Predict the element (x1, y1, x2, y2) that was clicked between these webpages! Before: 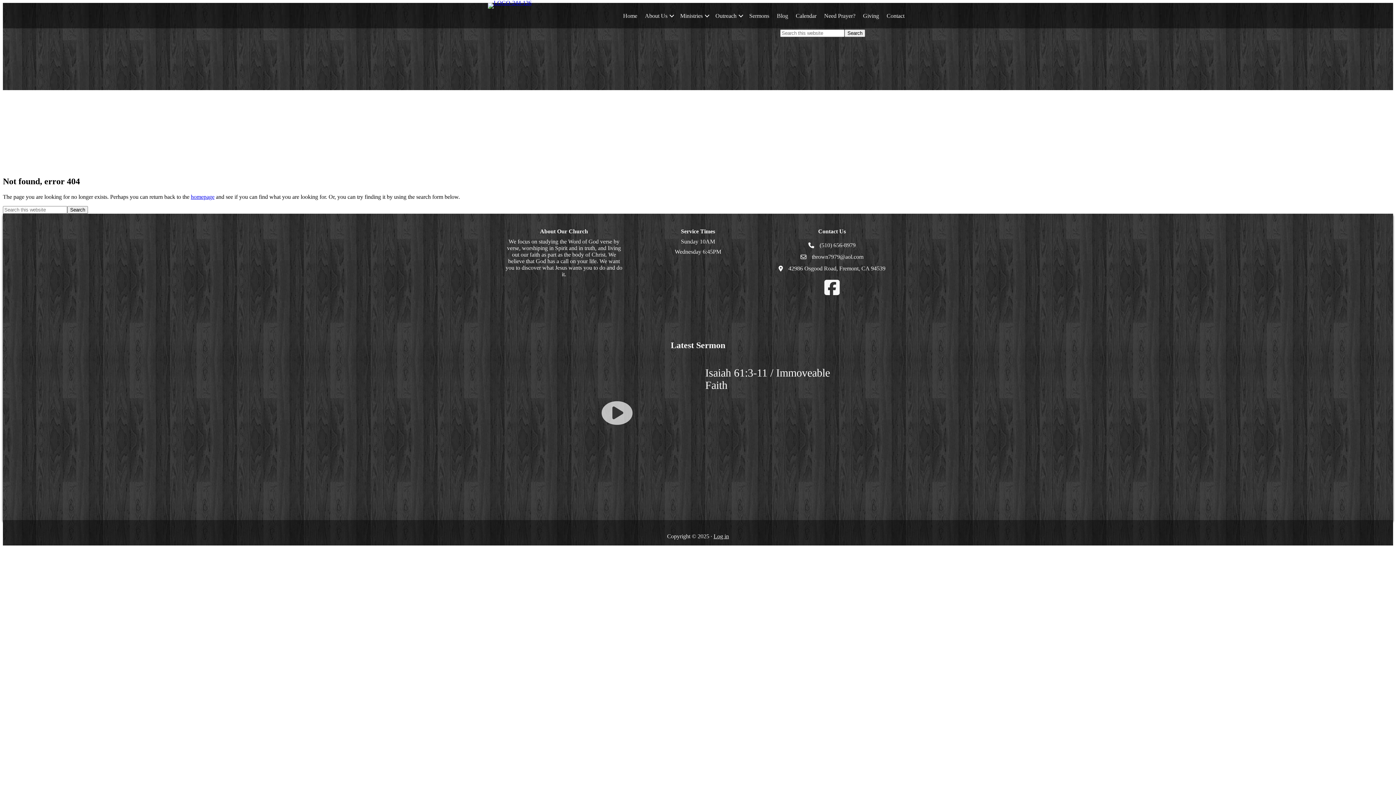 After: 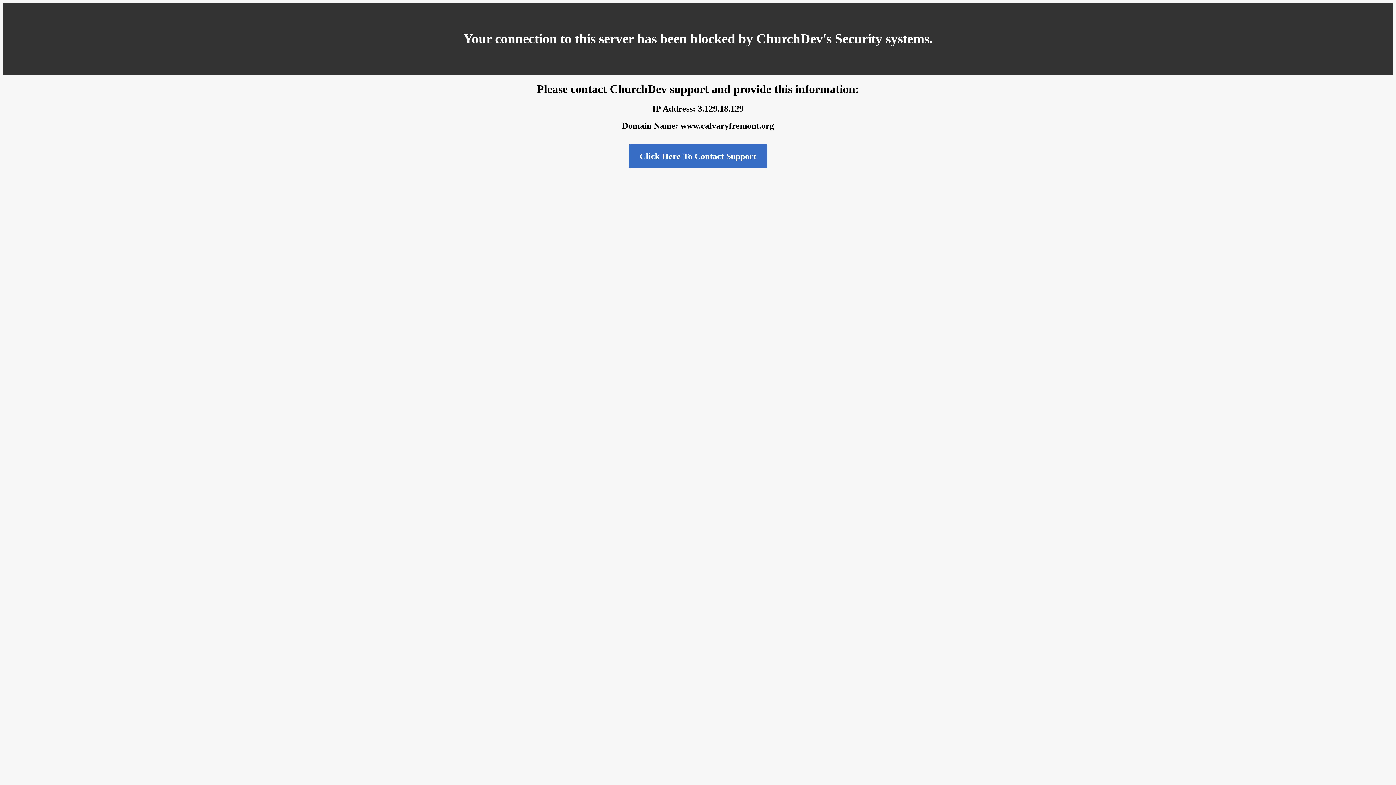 Action: bbox: (619, 7, 641, 24) label: Home